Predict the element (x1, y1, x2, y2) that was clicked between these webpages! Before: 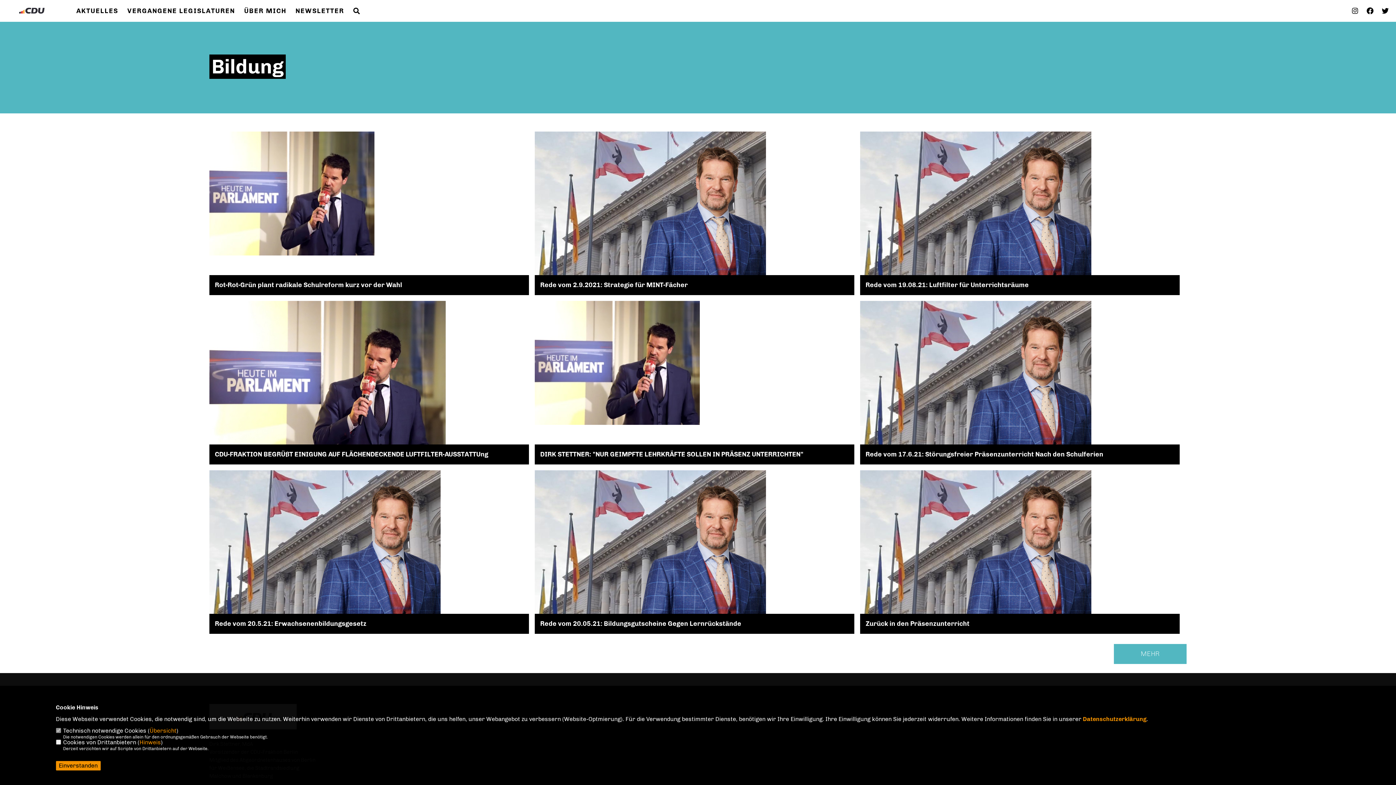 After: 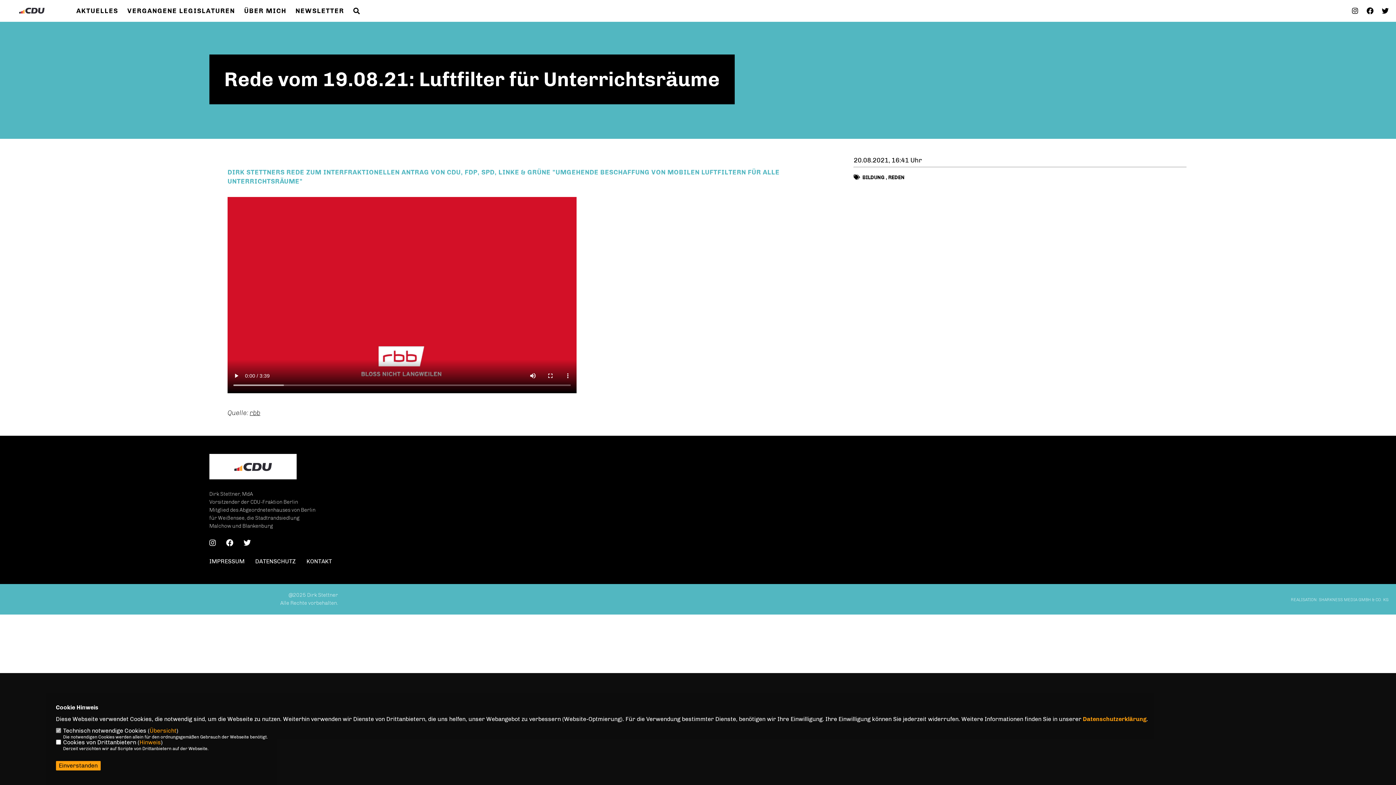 Action: bbox: (860, 131, 1179, 295)